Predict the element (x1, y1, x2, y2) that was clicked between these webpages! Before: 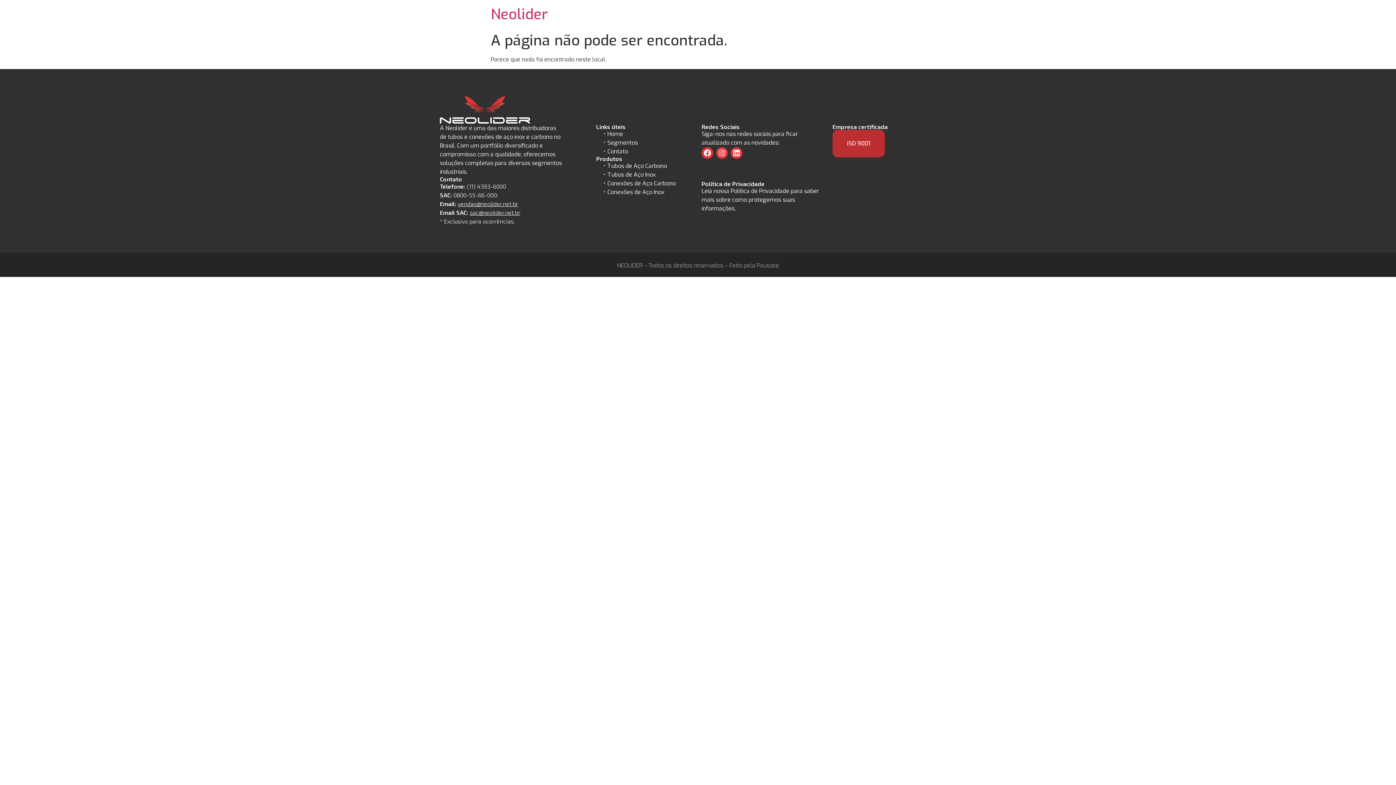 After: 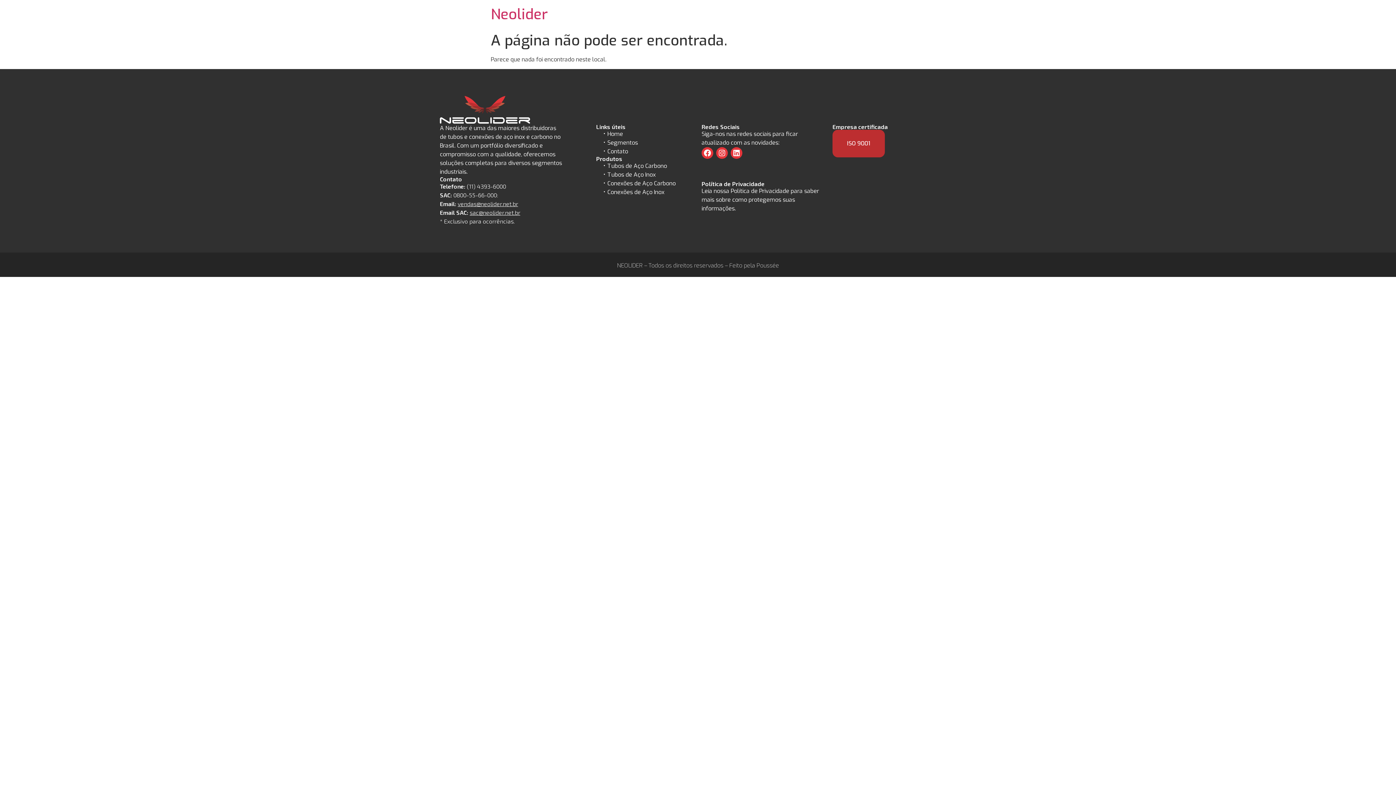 Action: bbox: (440, 199, 563, 208) label: Email: vendas@neolider.net.br